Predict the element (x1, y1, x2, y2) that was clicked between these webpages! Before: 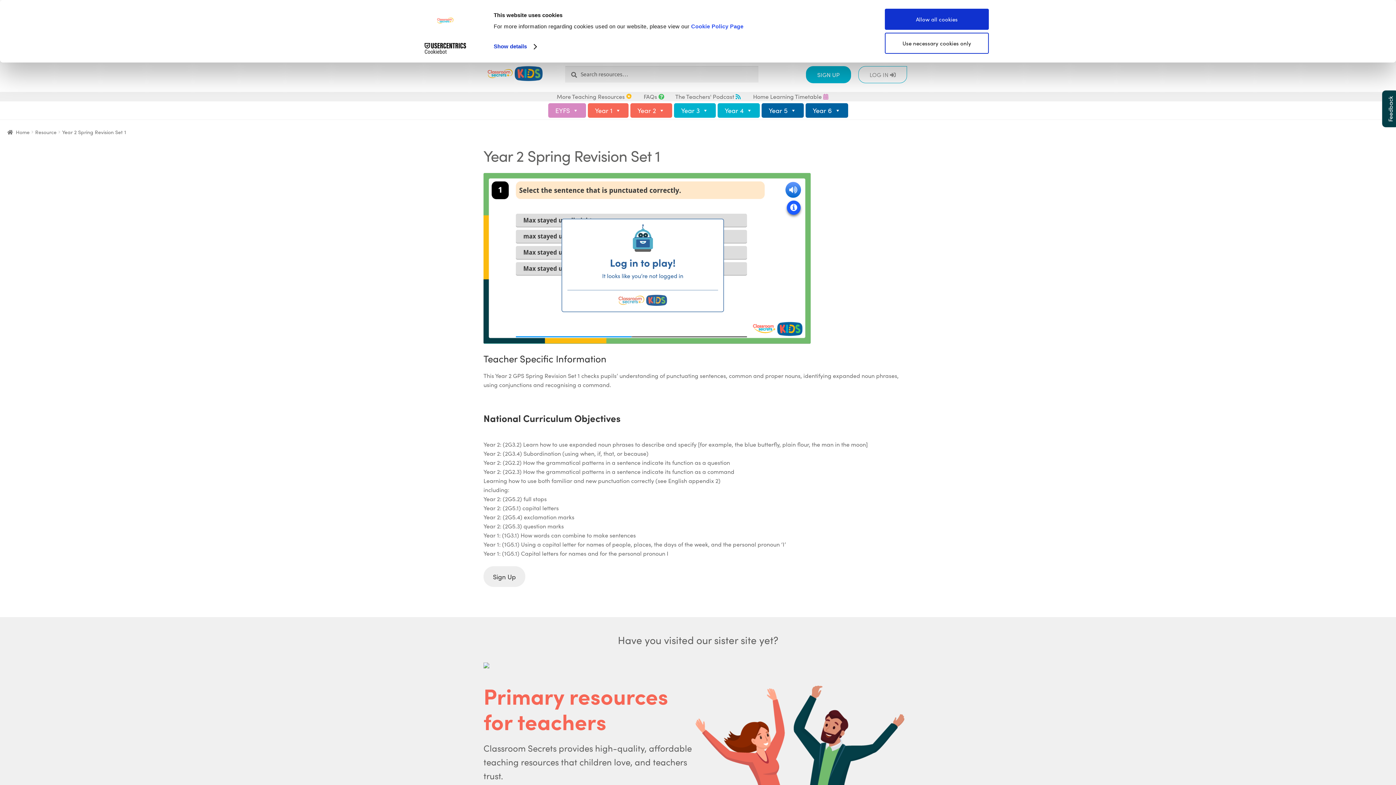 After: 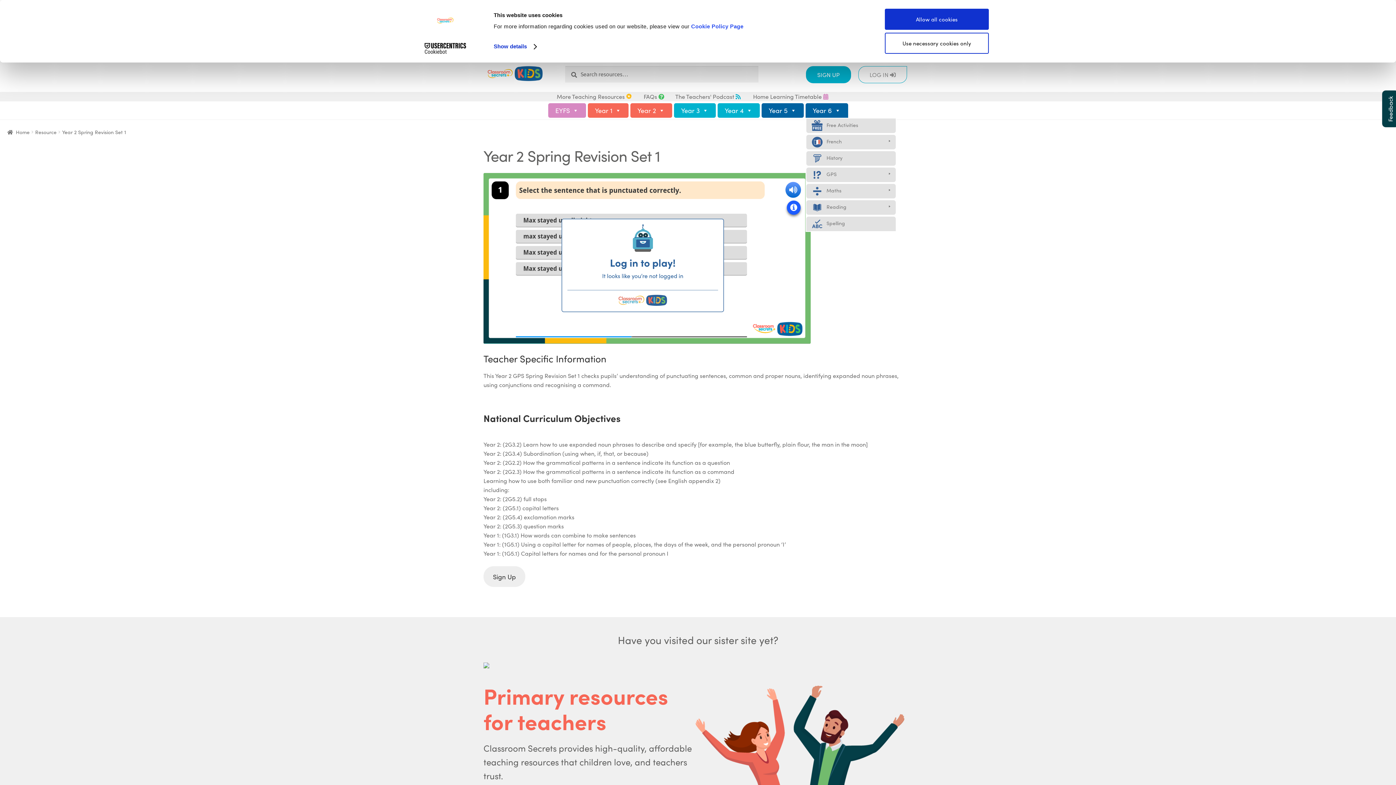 Action: label: Year 6 bbox: (805, 103, 848, 117)